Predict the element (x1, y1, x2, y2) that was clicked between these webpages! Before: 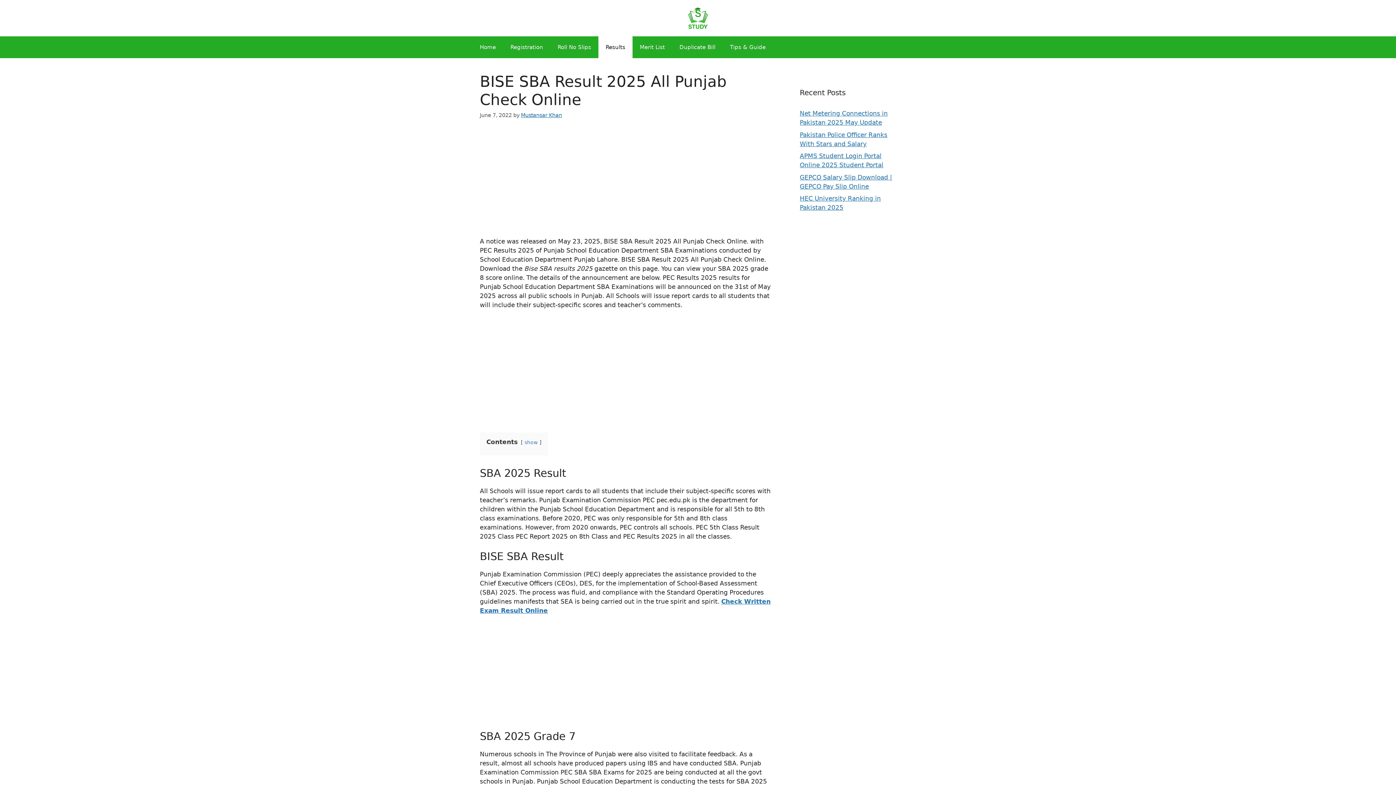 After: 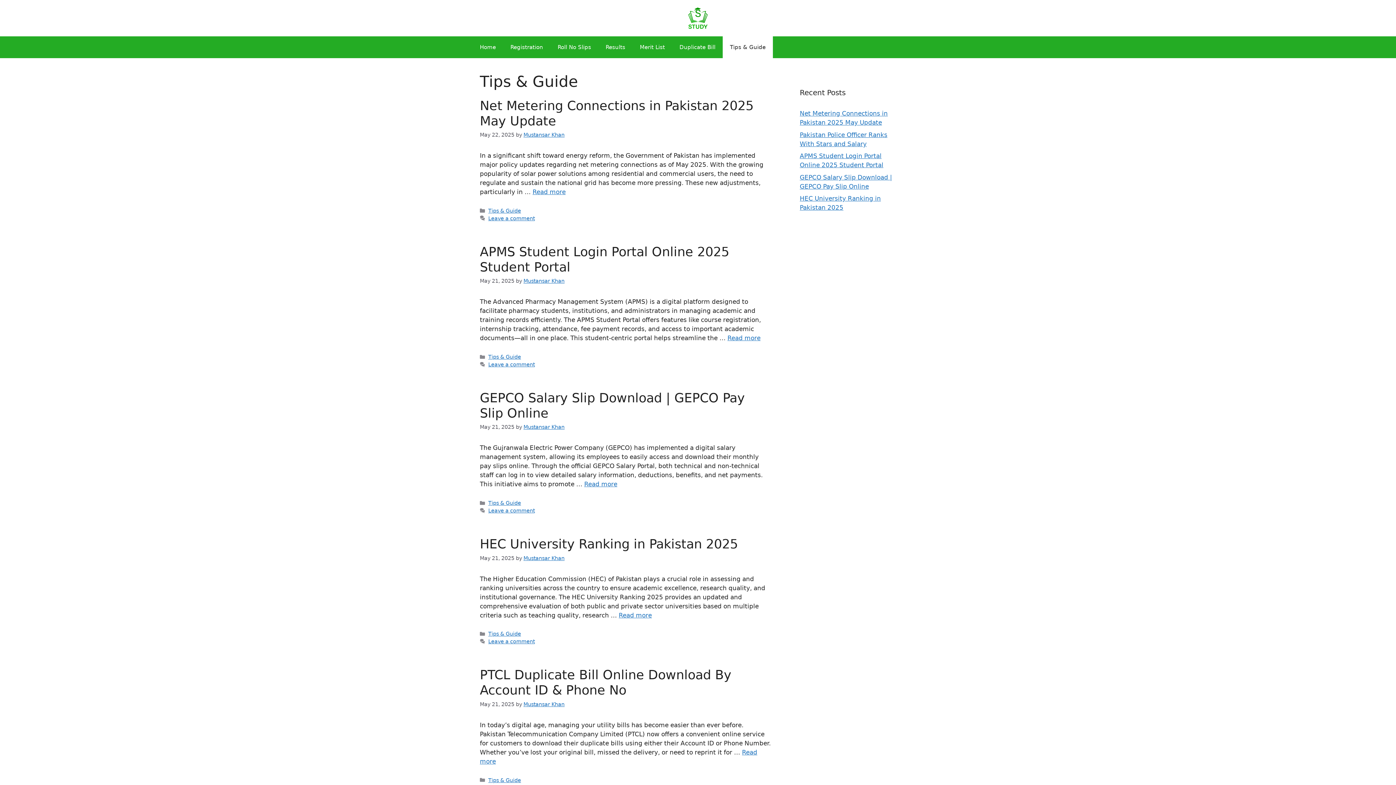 Action: bbox: (722, 36, 773, 58) label: Tips & Guide